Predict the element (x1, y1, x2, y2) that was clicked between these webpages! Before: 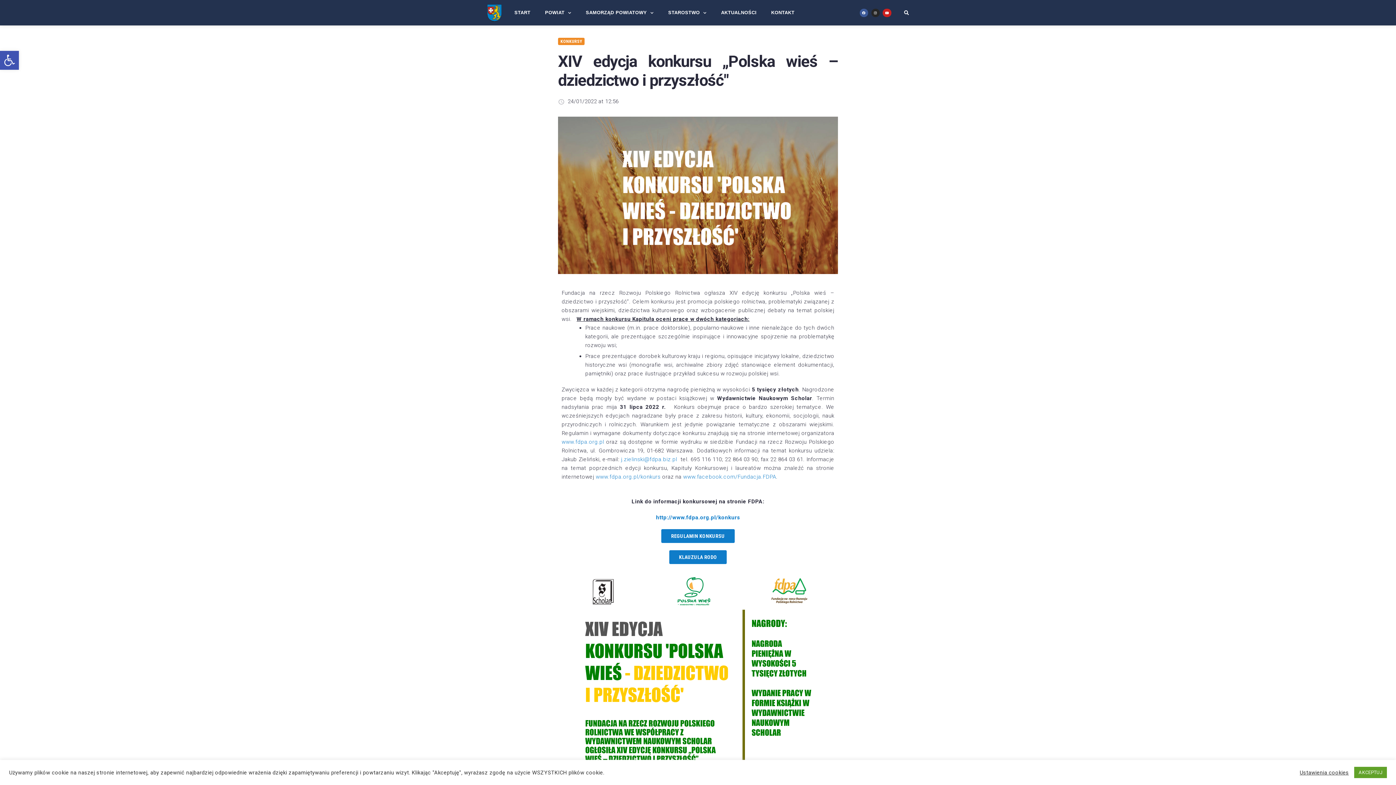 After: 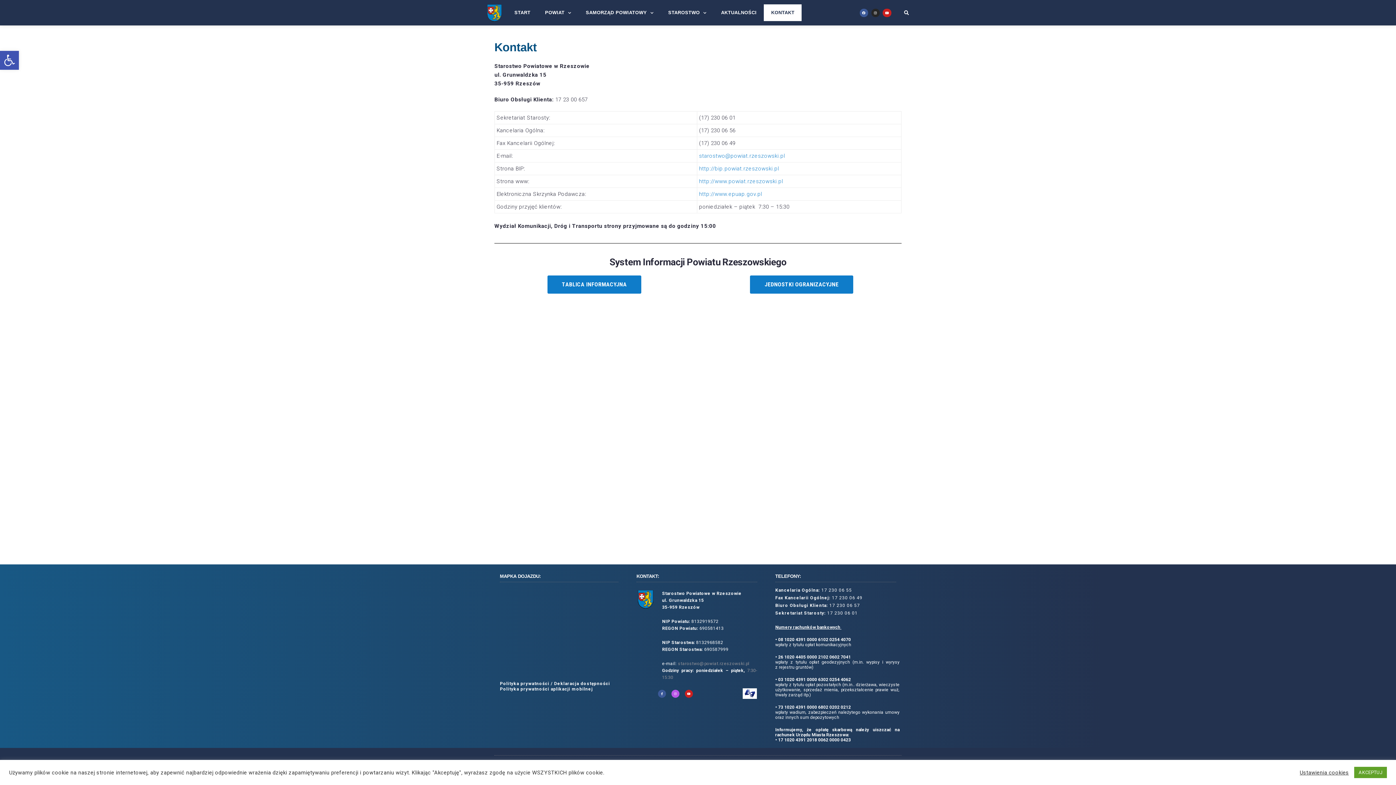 Action: label: KONTAKT bbox: (764, 4, 802, 21)